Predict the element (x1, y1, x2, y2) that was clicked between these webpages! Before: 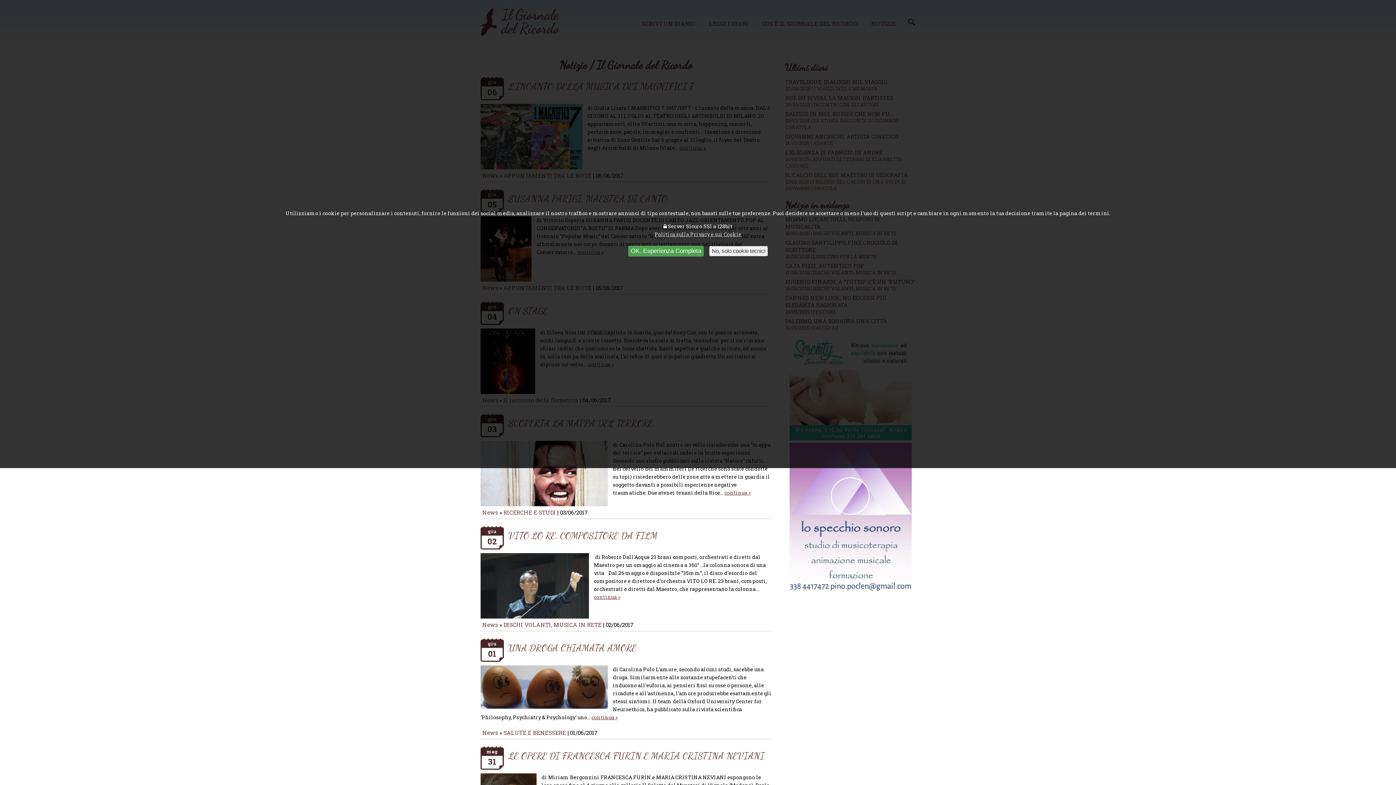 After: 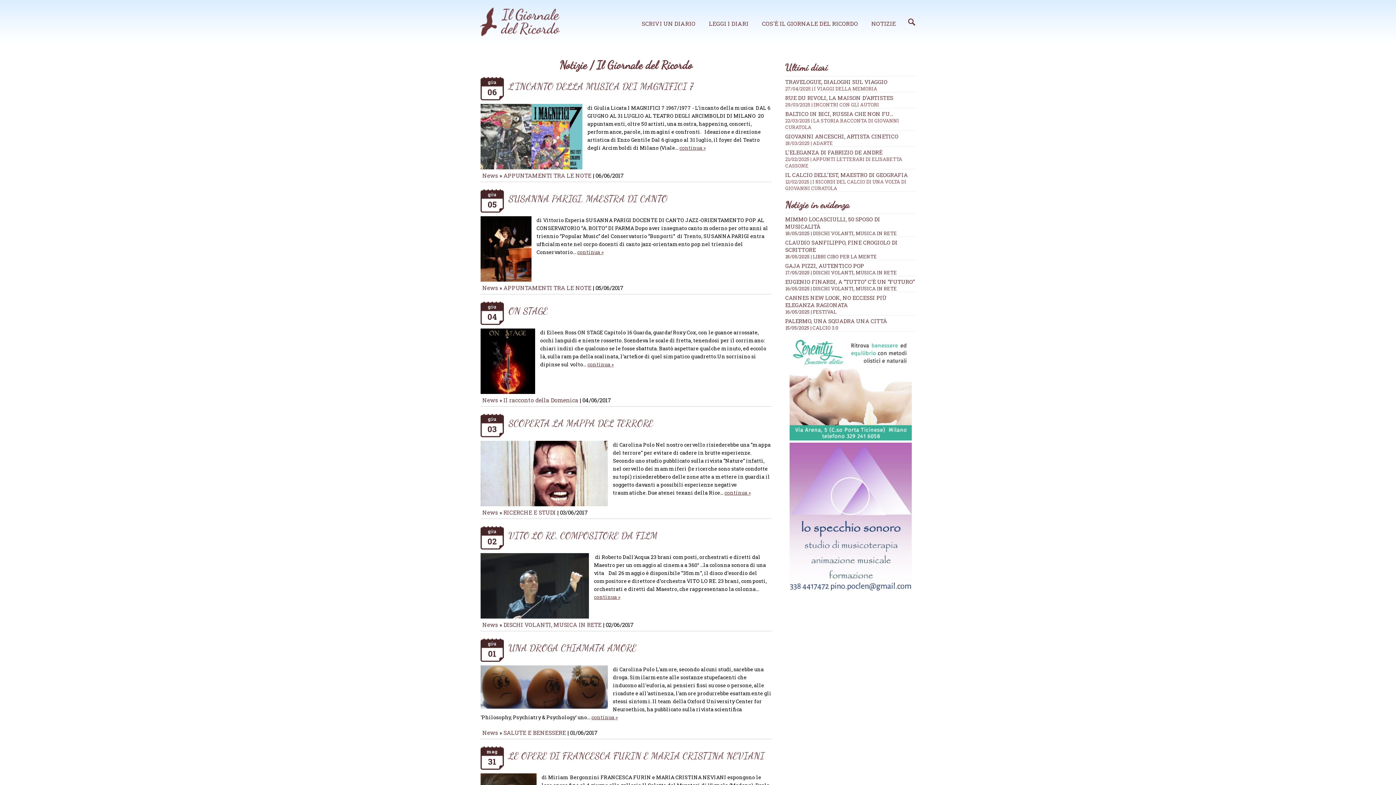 Action: label: OK, Esperienza Completa bbox: (628, 245, 703, 256)